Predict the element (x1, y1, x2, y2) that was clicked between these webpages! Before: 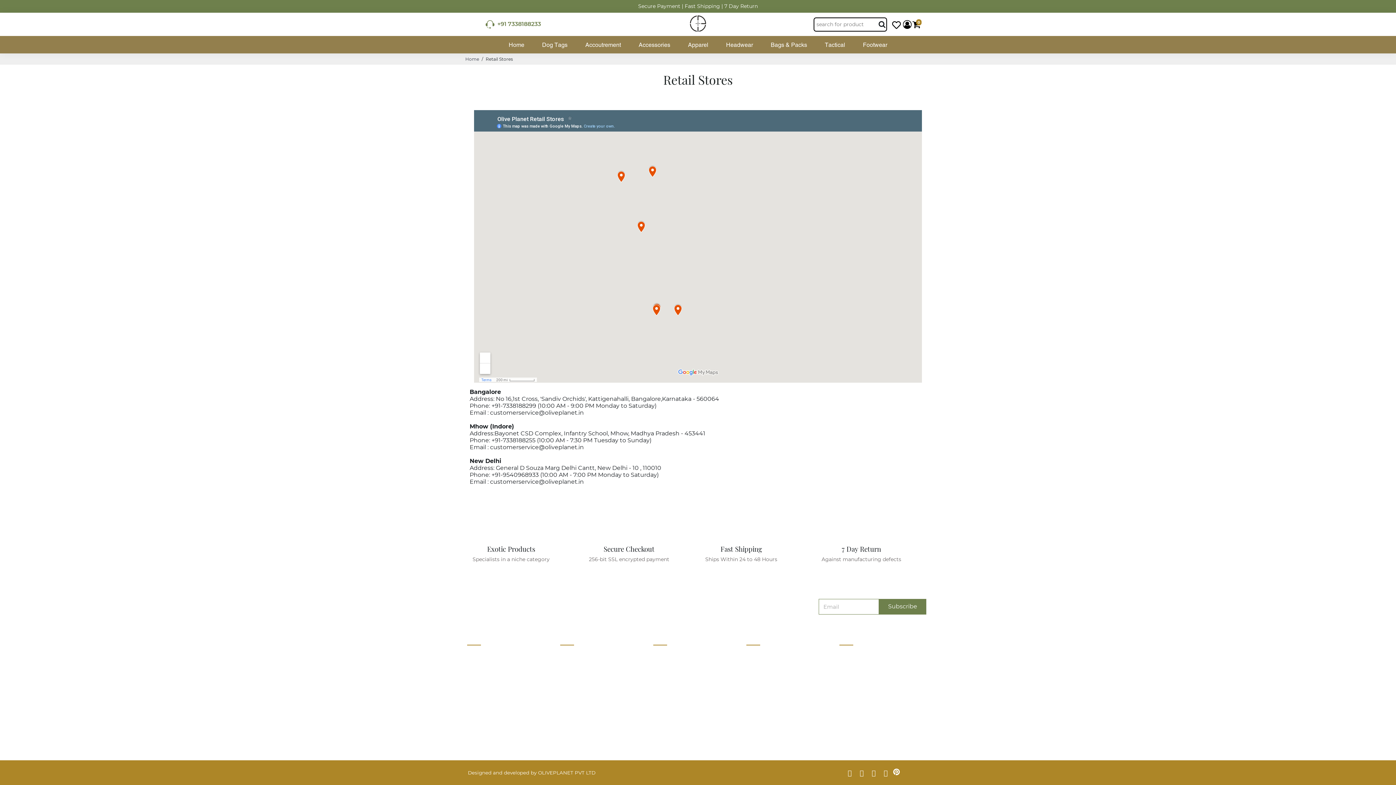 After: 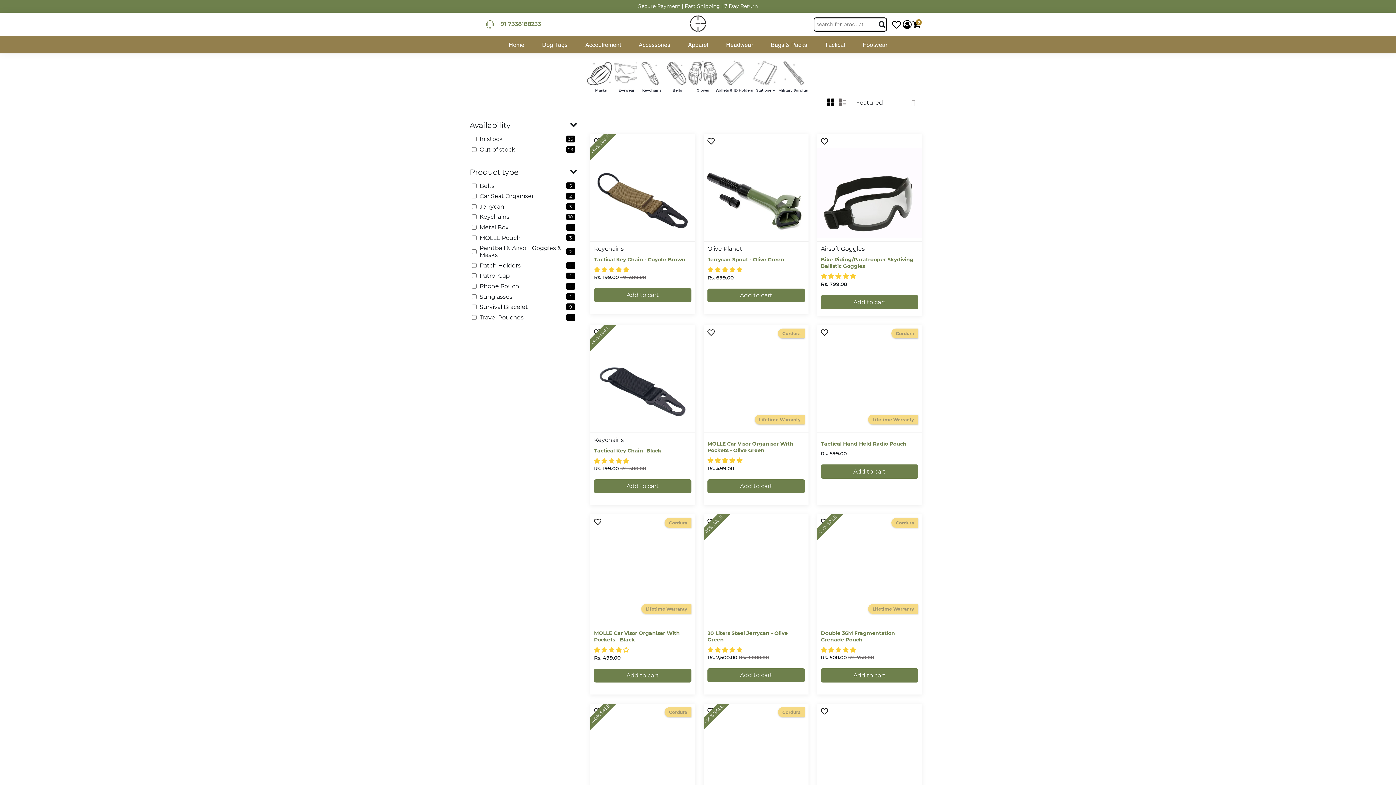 Action: bbox: (631, 34, 677, 54) label: Accessories